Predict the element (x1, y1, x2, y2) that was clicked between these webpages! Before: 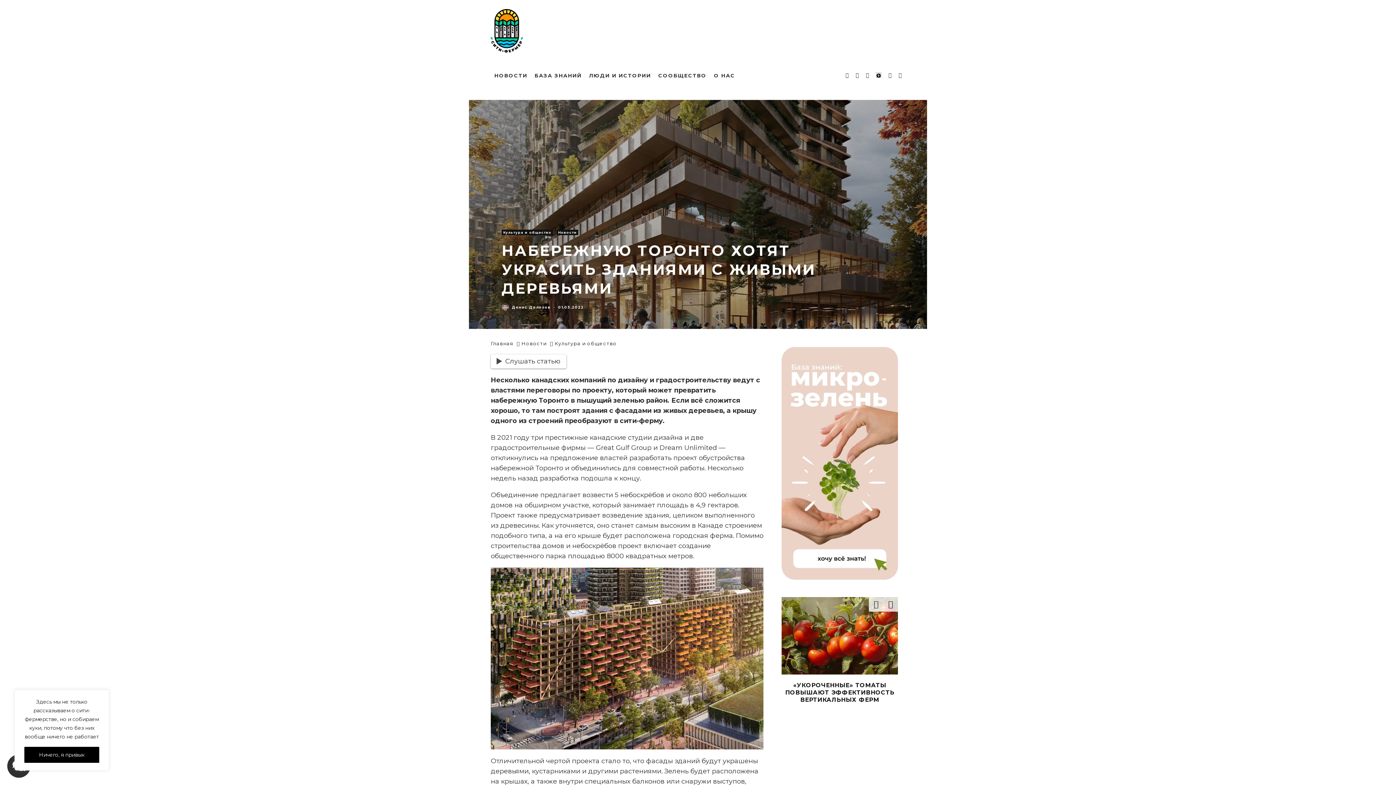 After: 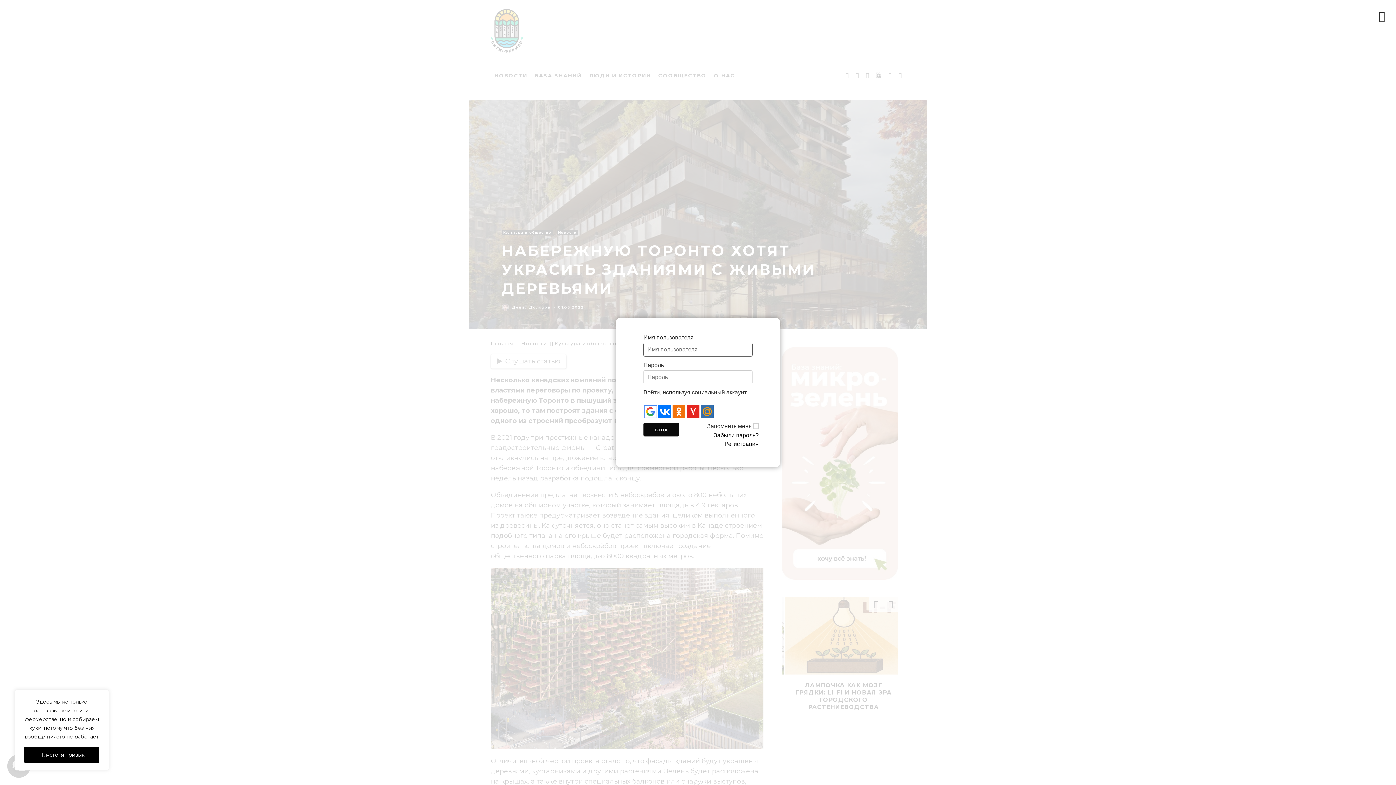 Action: bbox: (895, 61, 905, 89)